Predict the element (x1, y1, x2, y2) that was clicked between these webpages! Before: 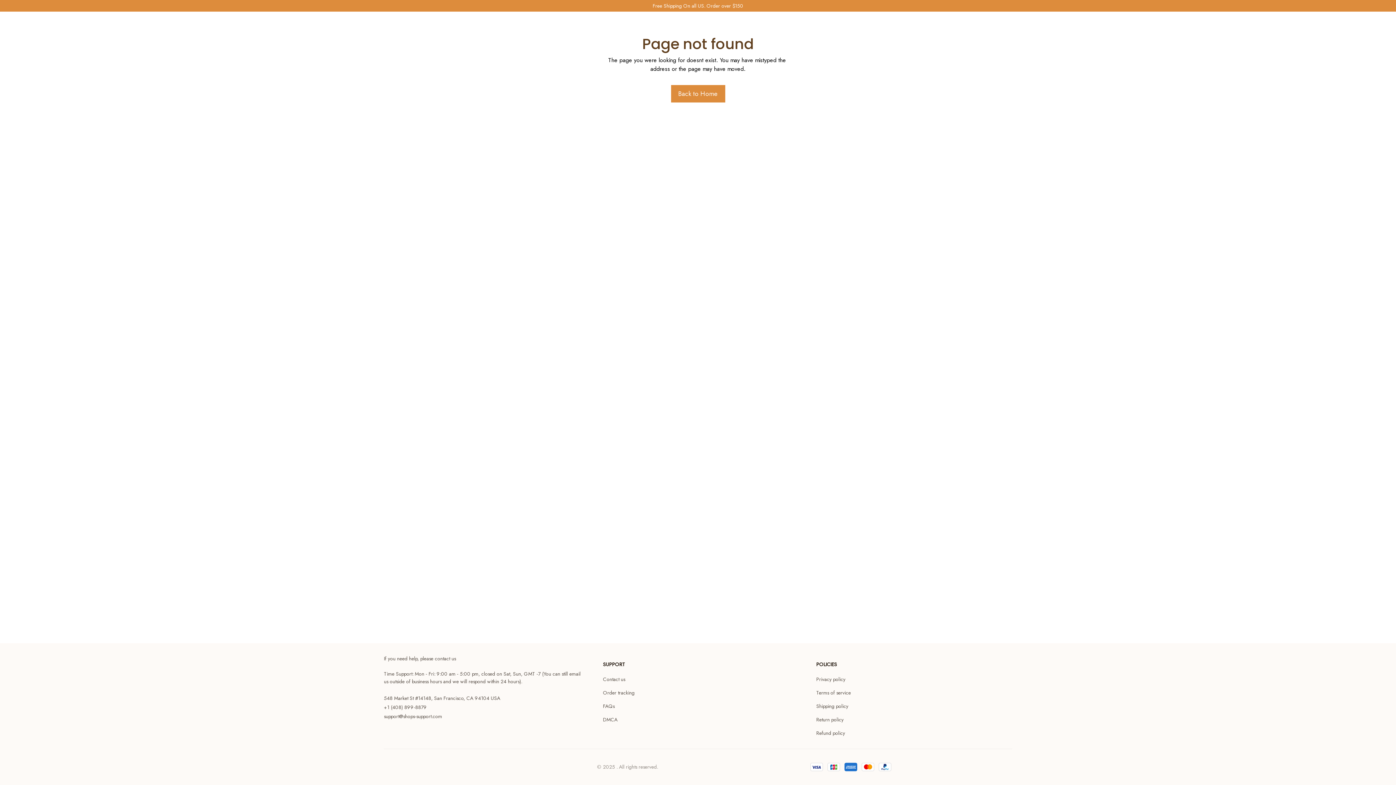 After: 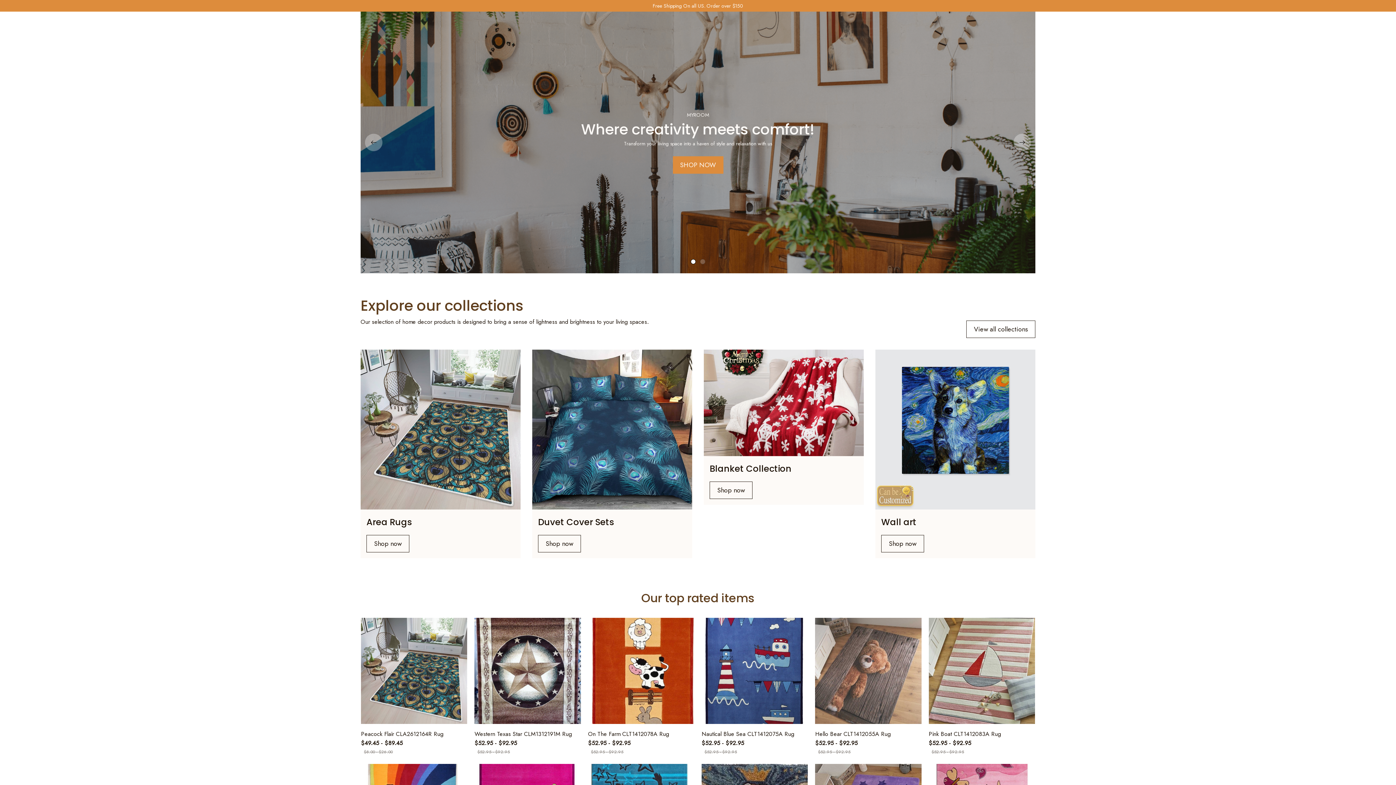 Action: label: Back to Home bbox: (671, 85, 725, 102)